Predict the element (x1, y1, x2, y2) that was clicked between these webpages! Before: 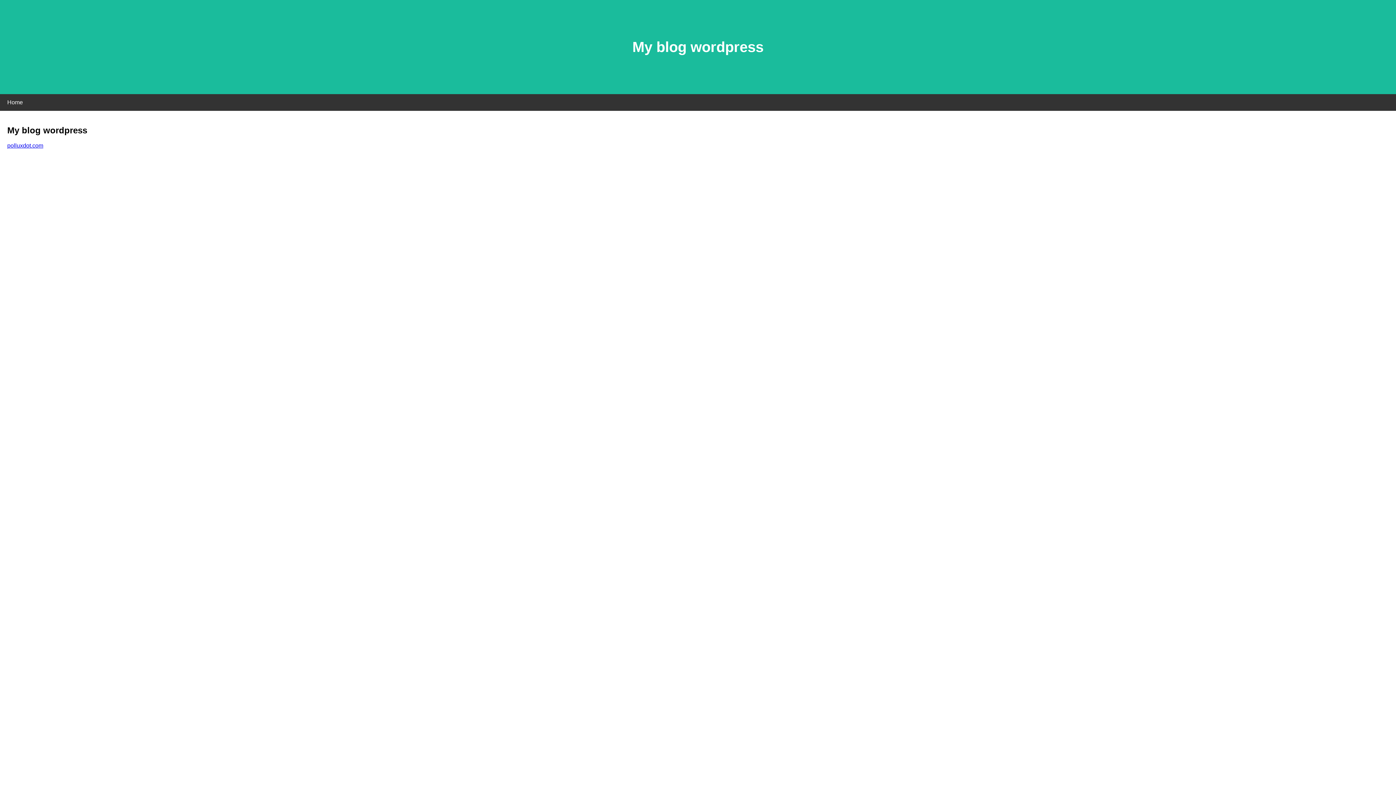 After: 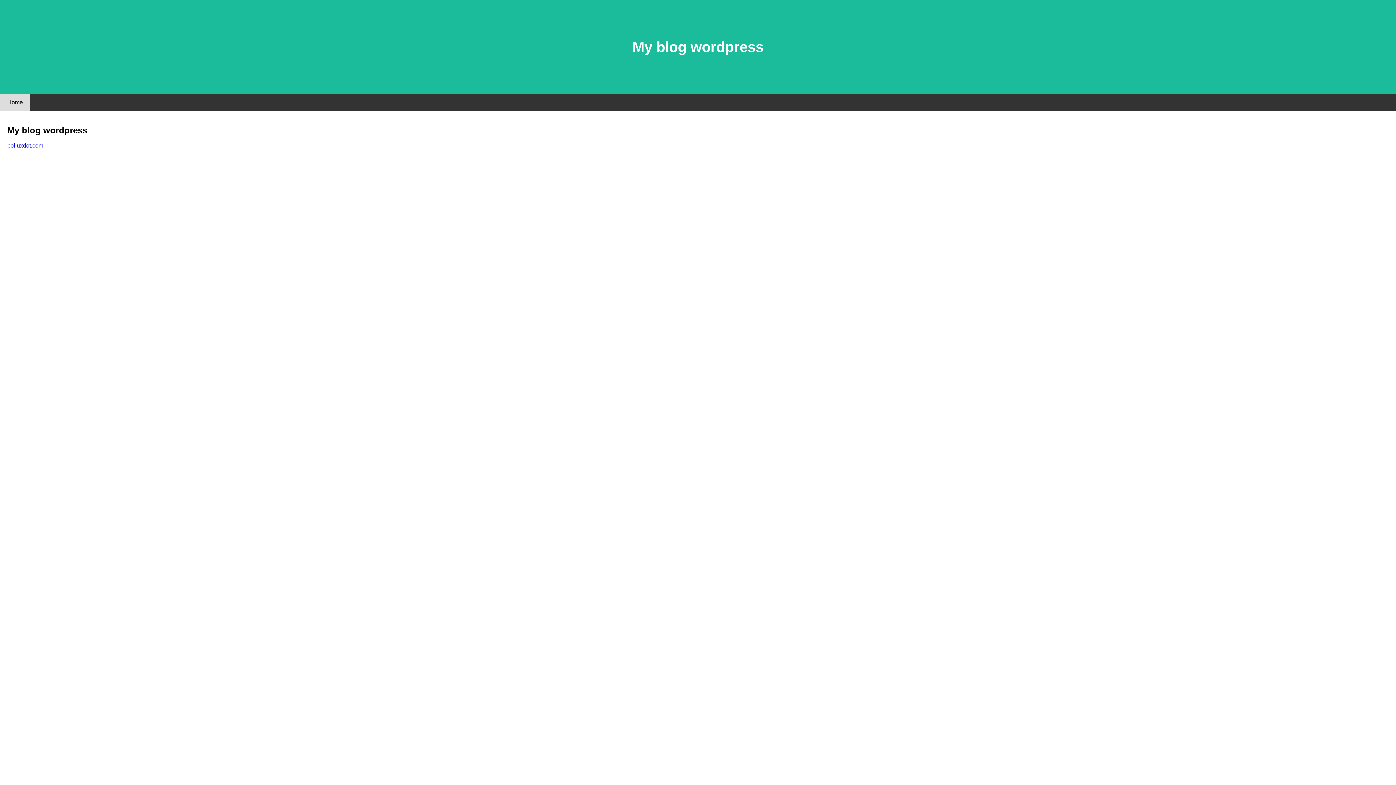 Action: label: Home bbox: (0, 94, 30, 110)